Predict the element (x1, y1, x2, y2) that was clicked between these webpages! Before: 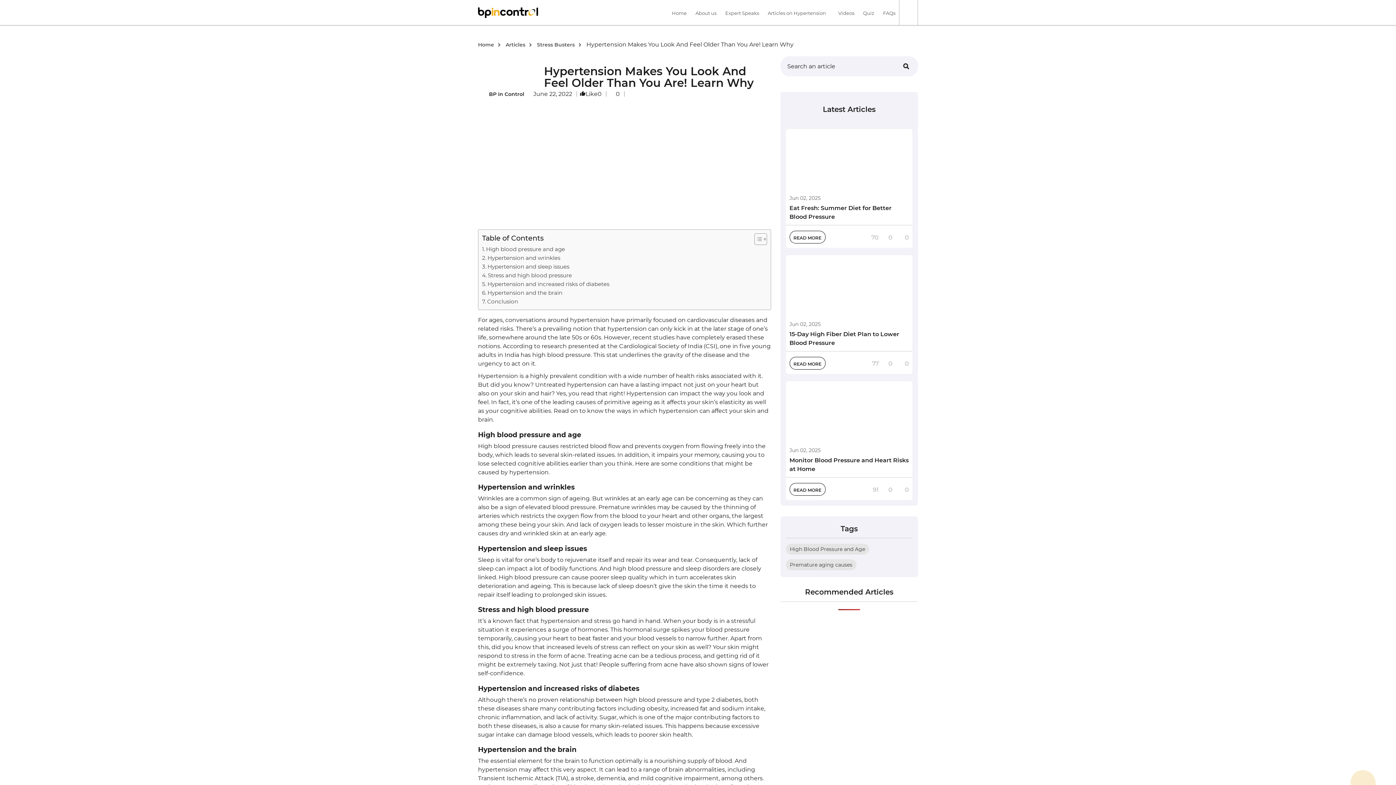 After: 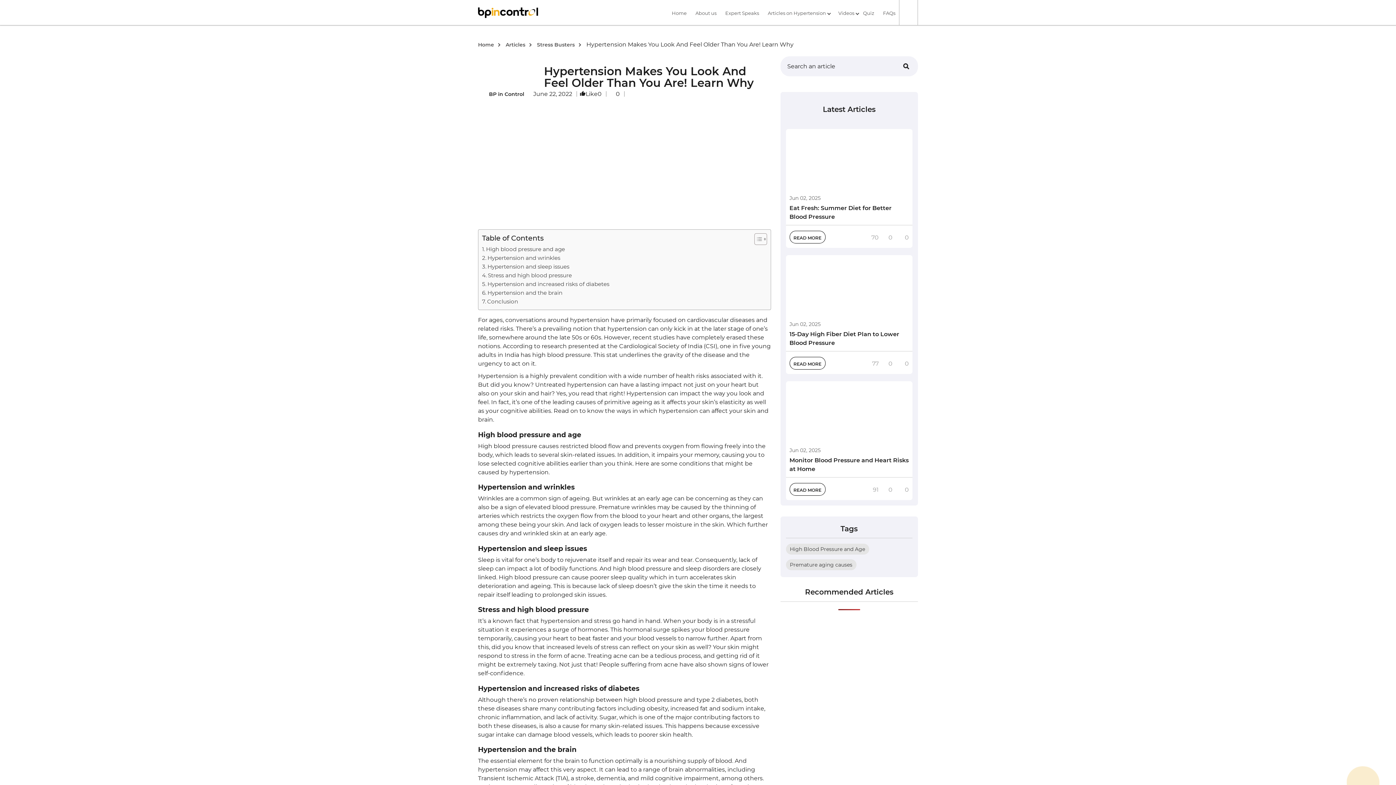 Action: bbox: (628, 91, 633, 96)